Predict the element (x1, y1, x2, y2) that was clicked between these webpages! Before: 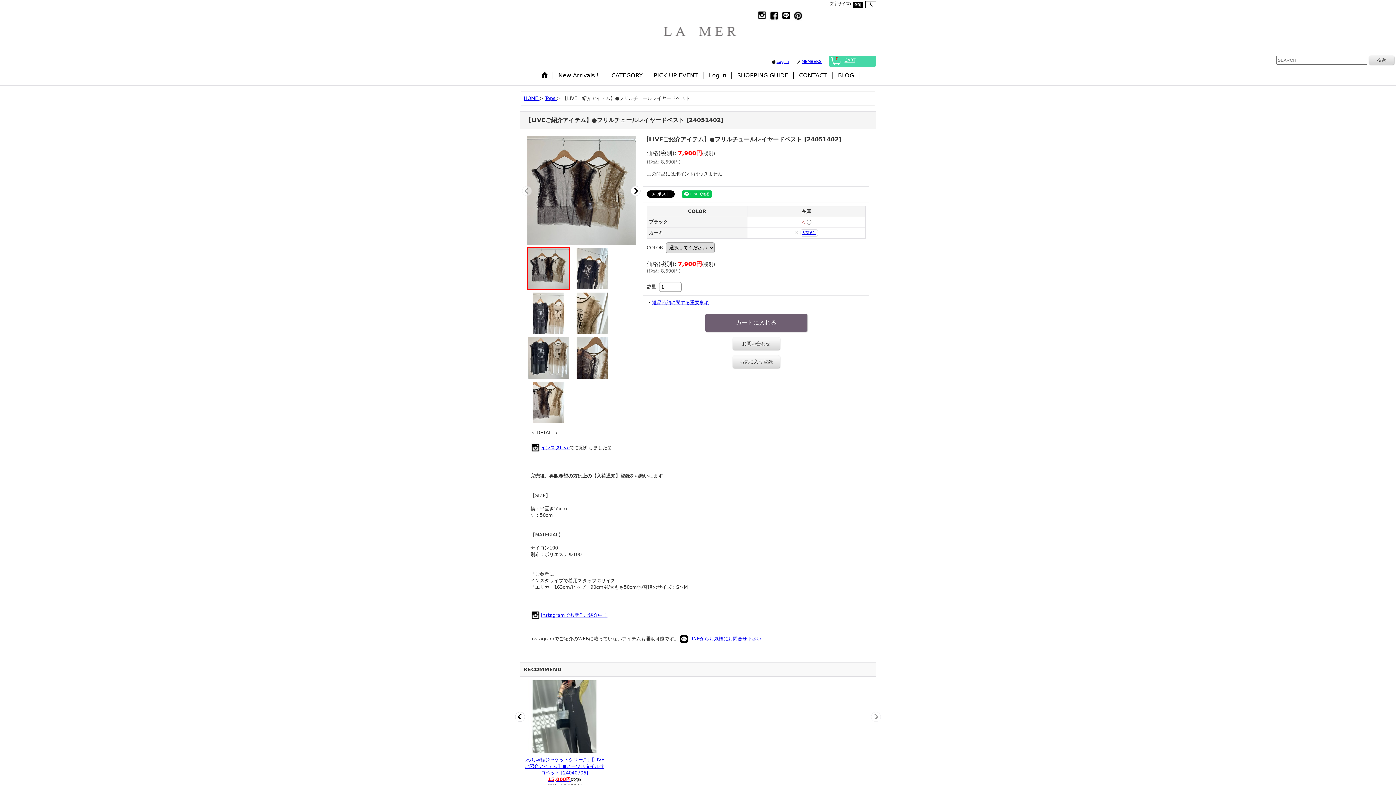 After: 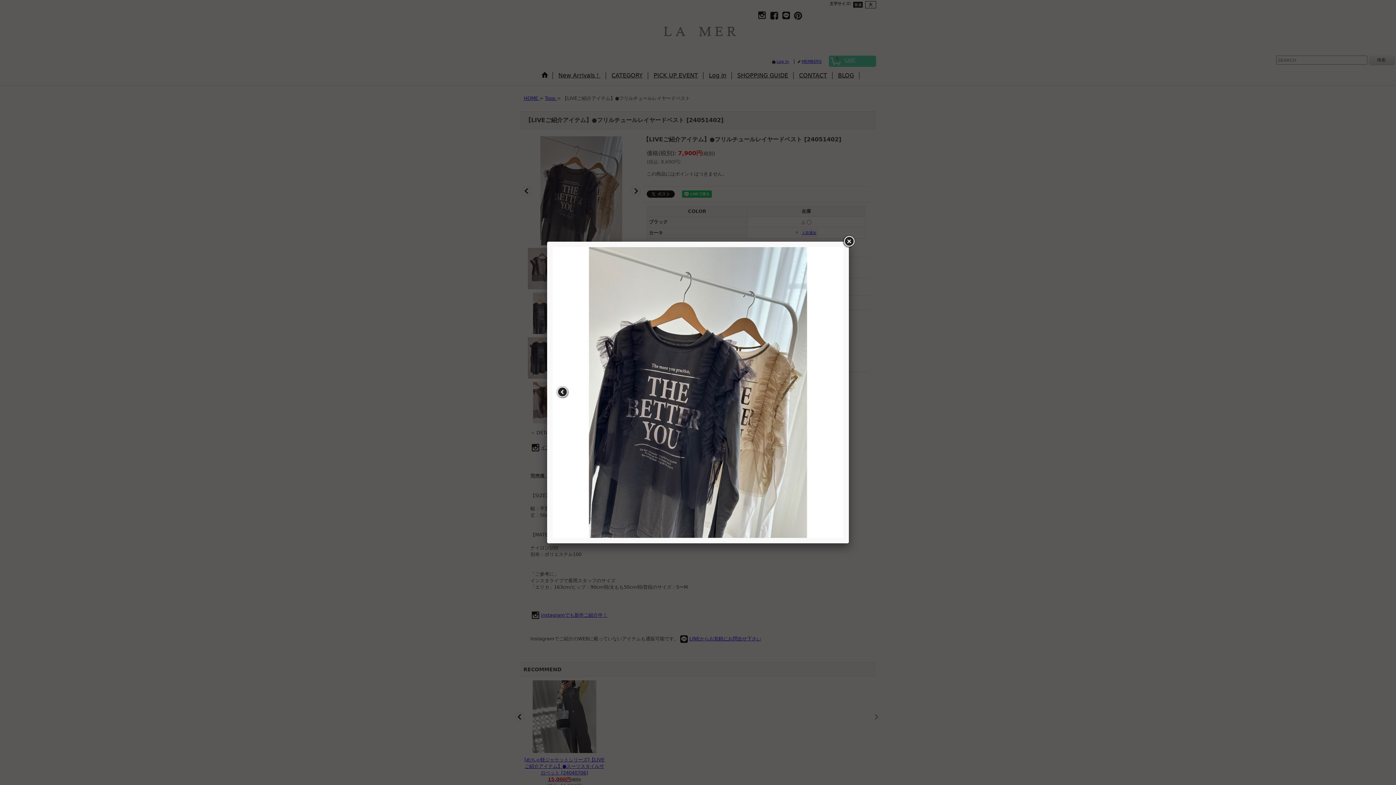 Action: bbox: (570, 247, 614, 290)